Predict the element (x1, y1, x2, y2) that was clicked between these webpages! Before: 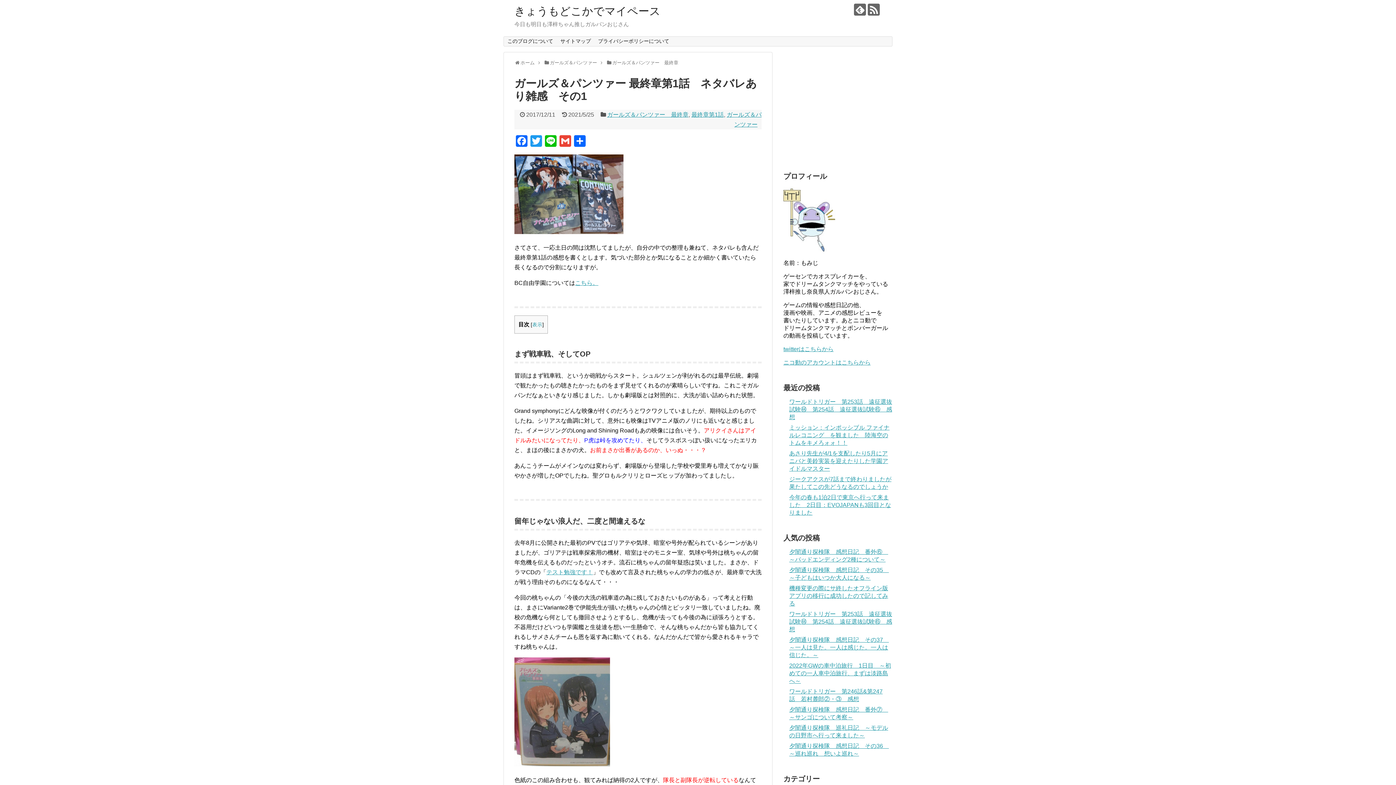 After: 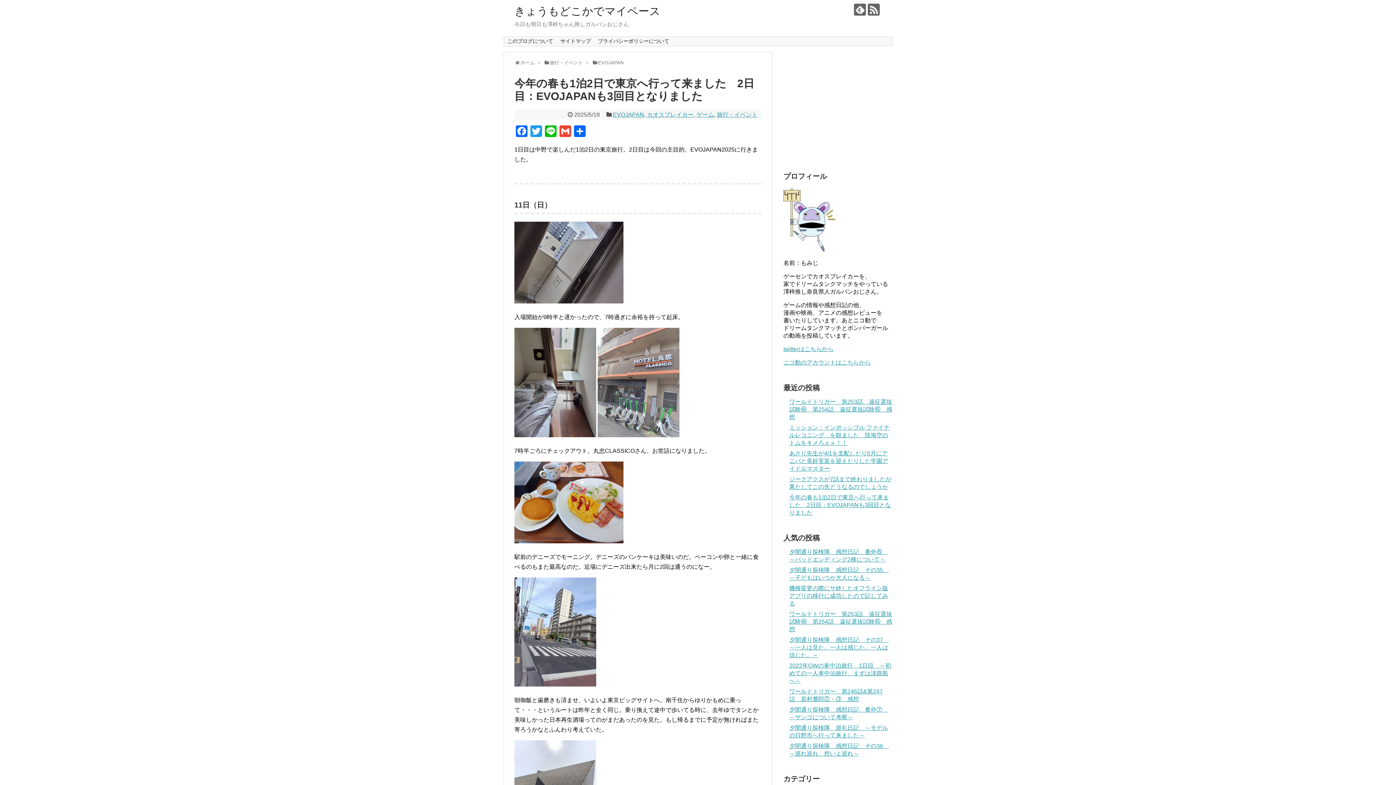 Action: label: 今年の春も1泊2日で東京へ行って来ました　2日目：EVOJAPANも3回目となりました bbox: (789, 494, 891, 516)